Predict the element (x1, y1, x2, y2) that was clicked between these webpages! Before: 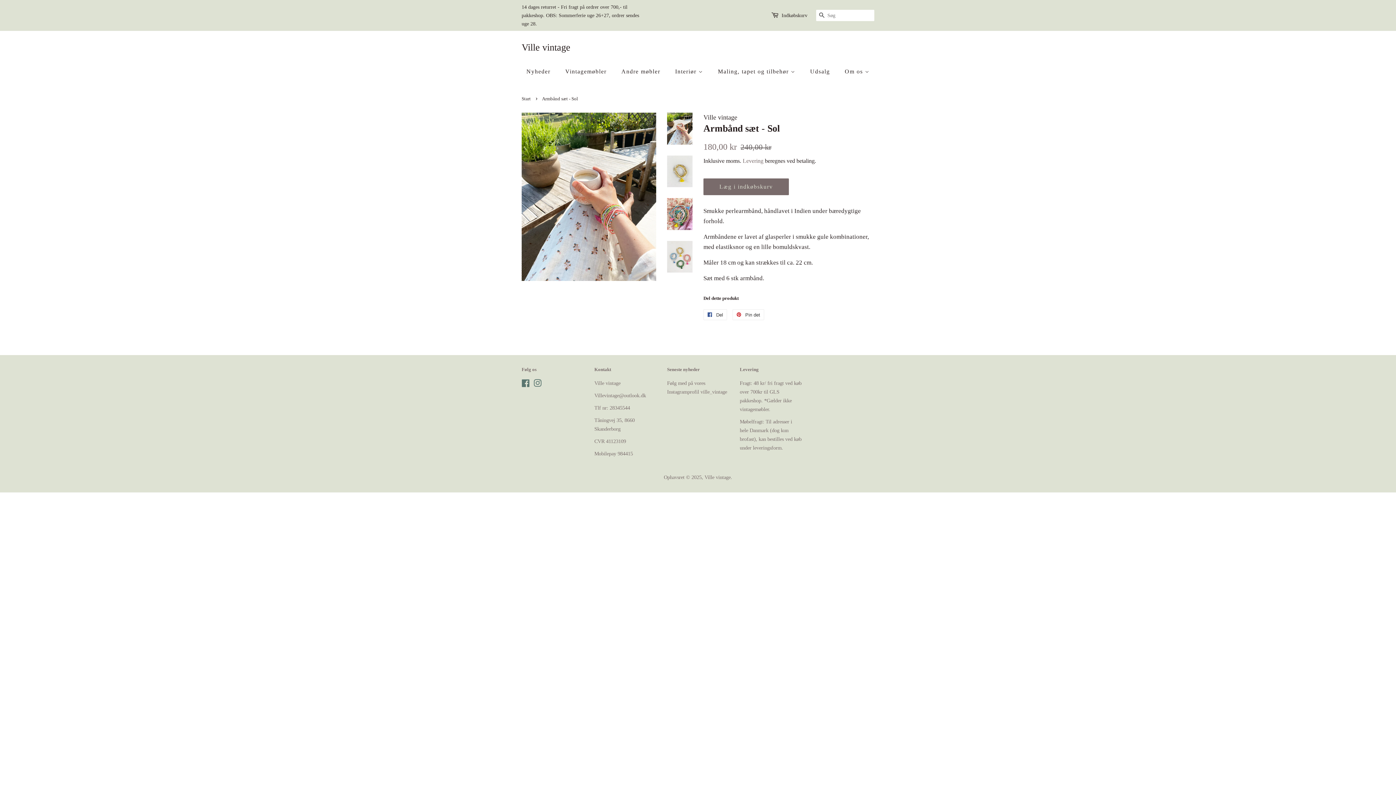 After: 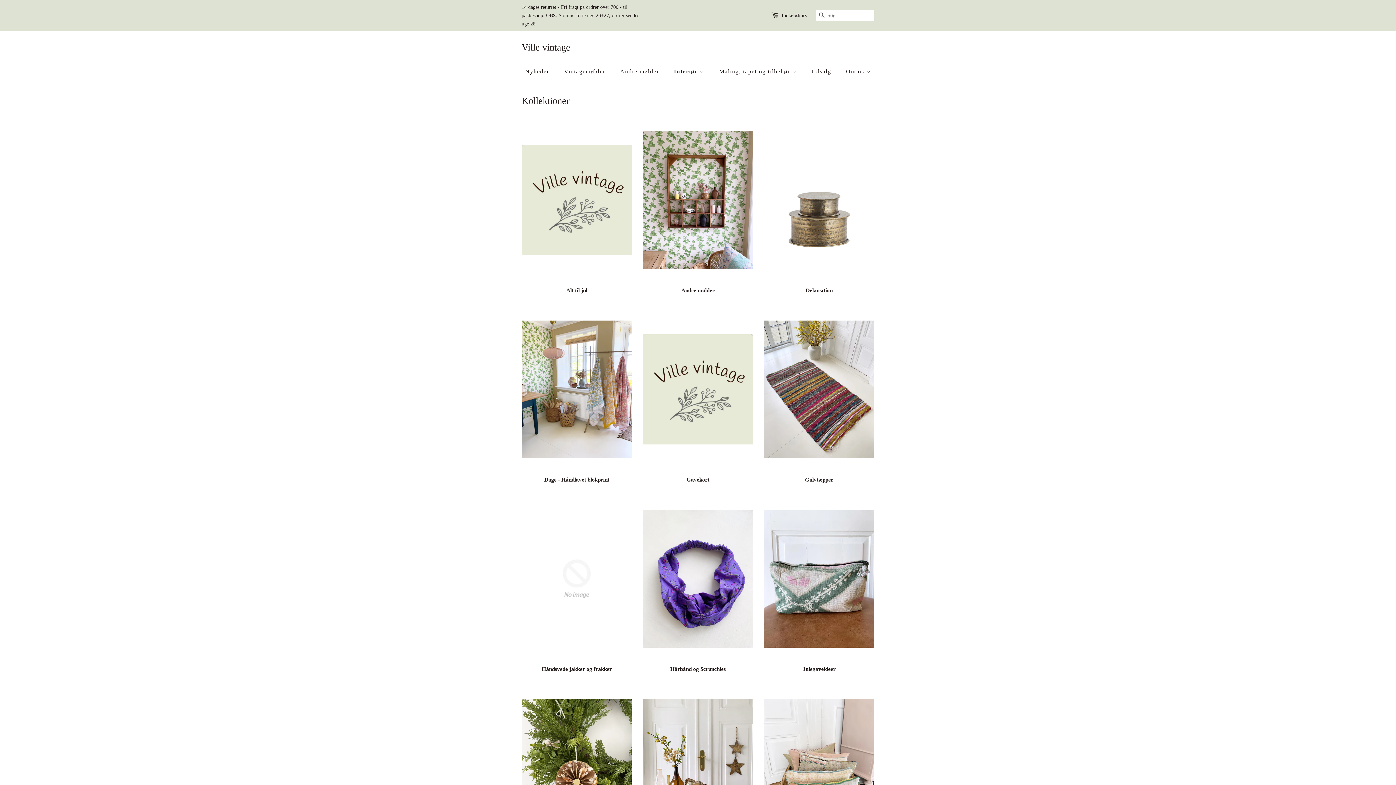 Action: label: Interiør  bbox: (669, 64, 710, 78)